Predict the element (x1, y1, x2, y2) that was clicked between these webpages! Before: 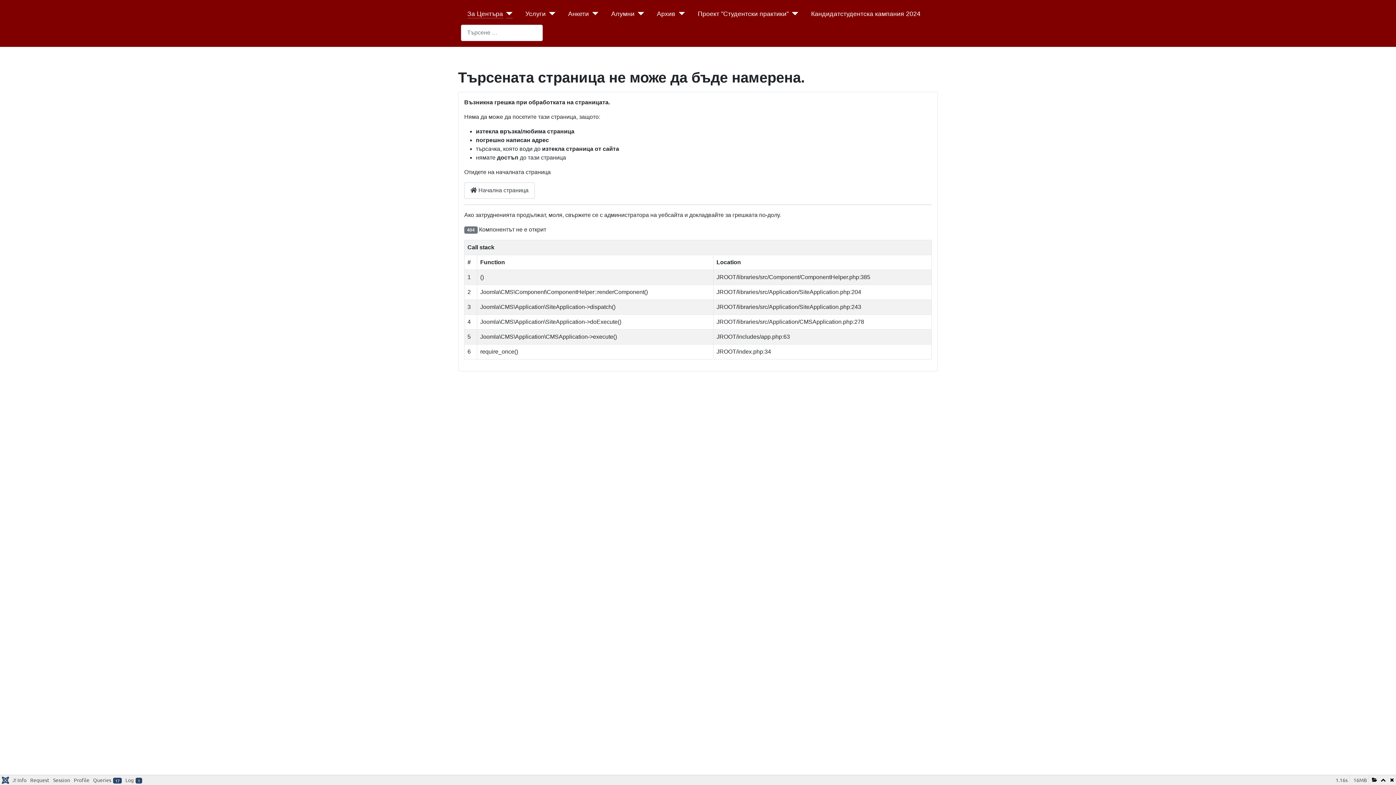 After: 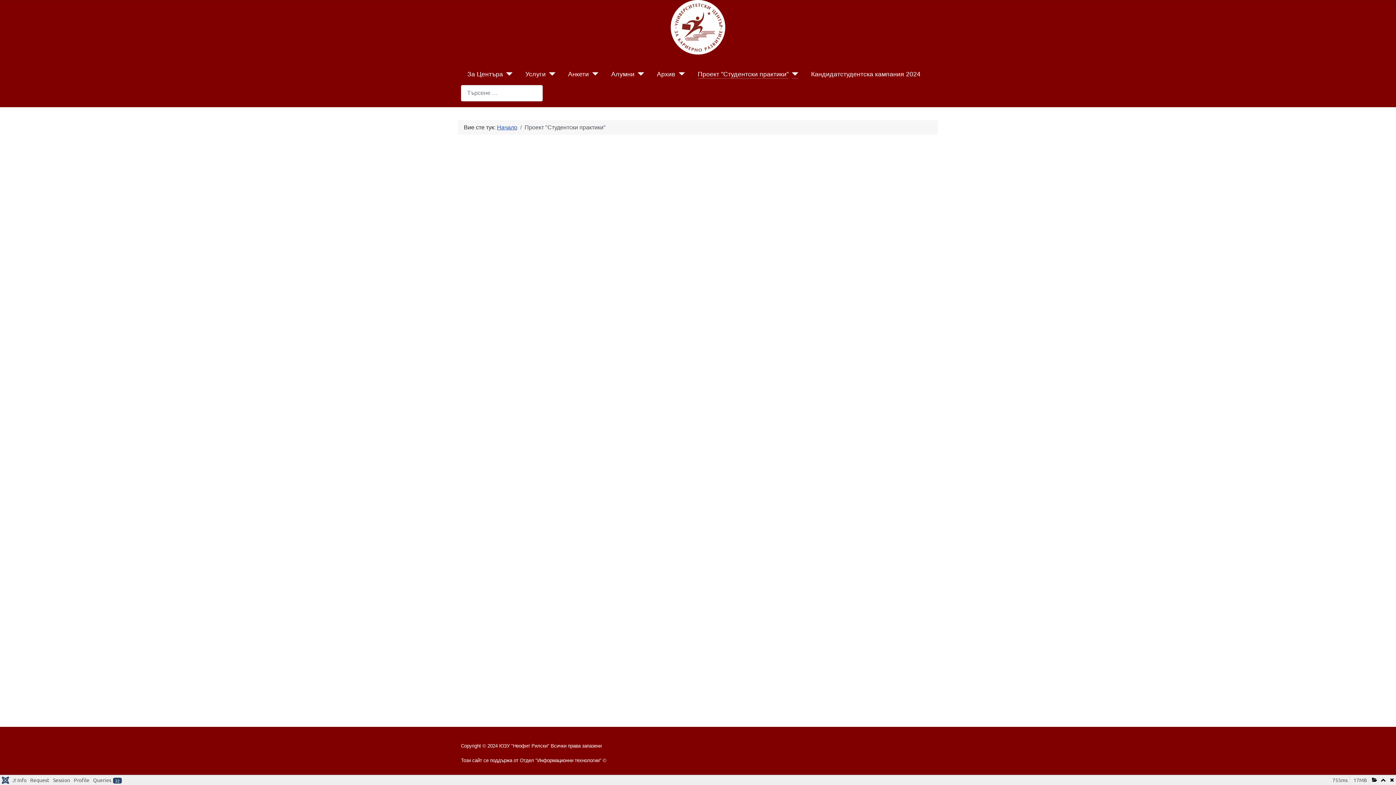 Action: label: Проект "Студентски практики" bbox: (697, 9, 788, 18)